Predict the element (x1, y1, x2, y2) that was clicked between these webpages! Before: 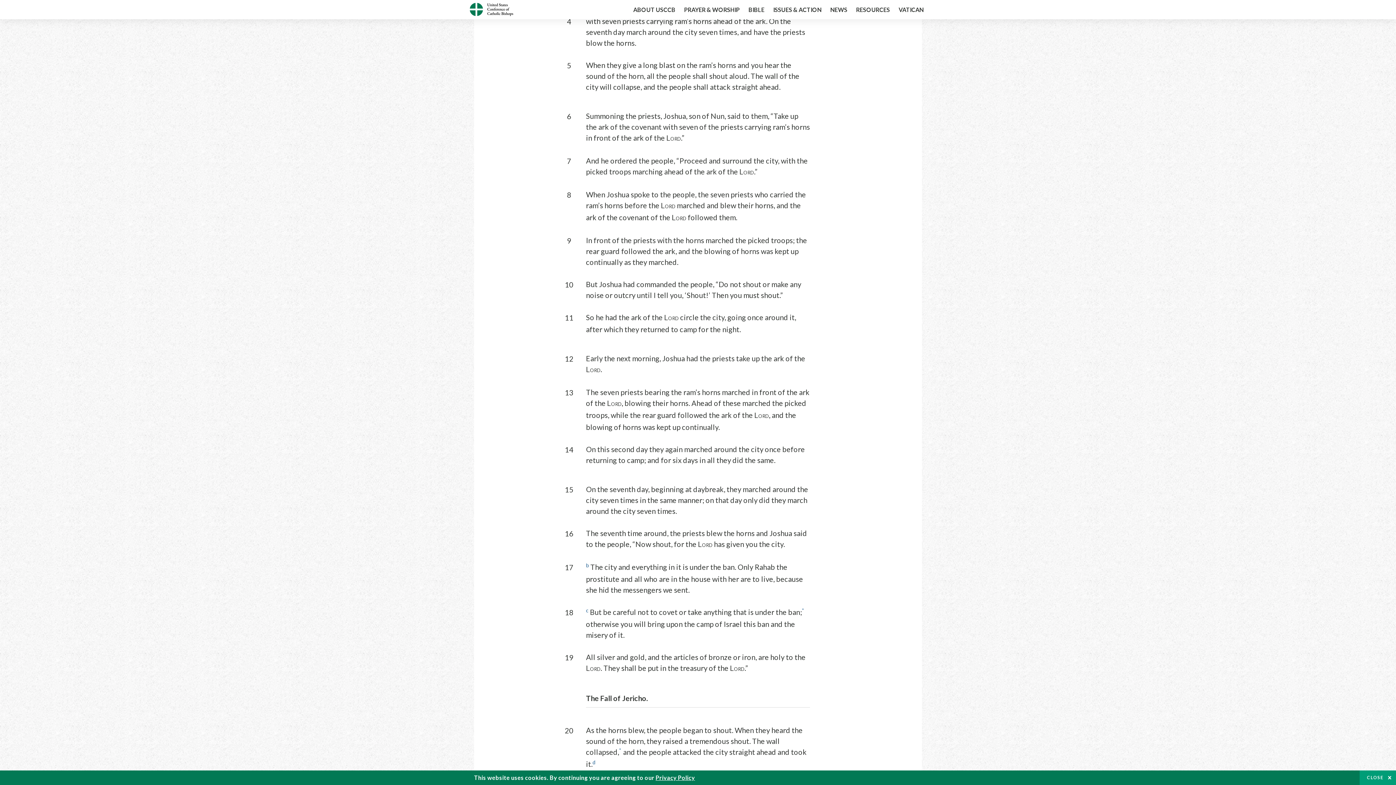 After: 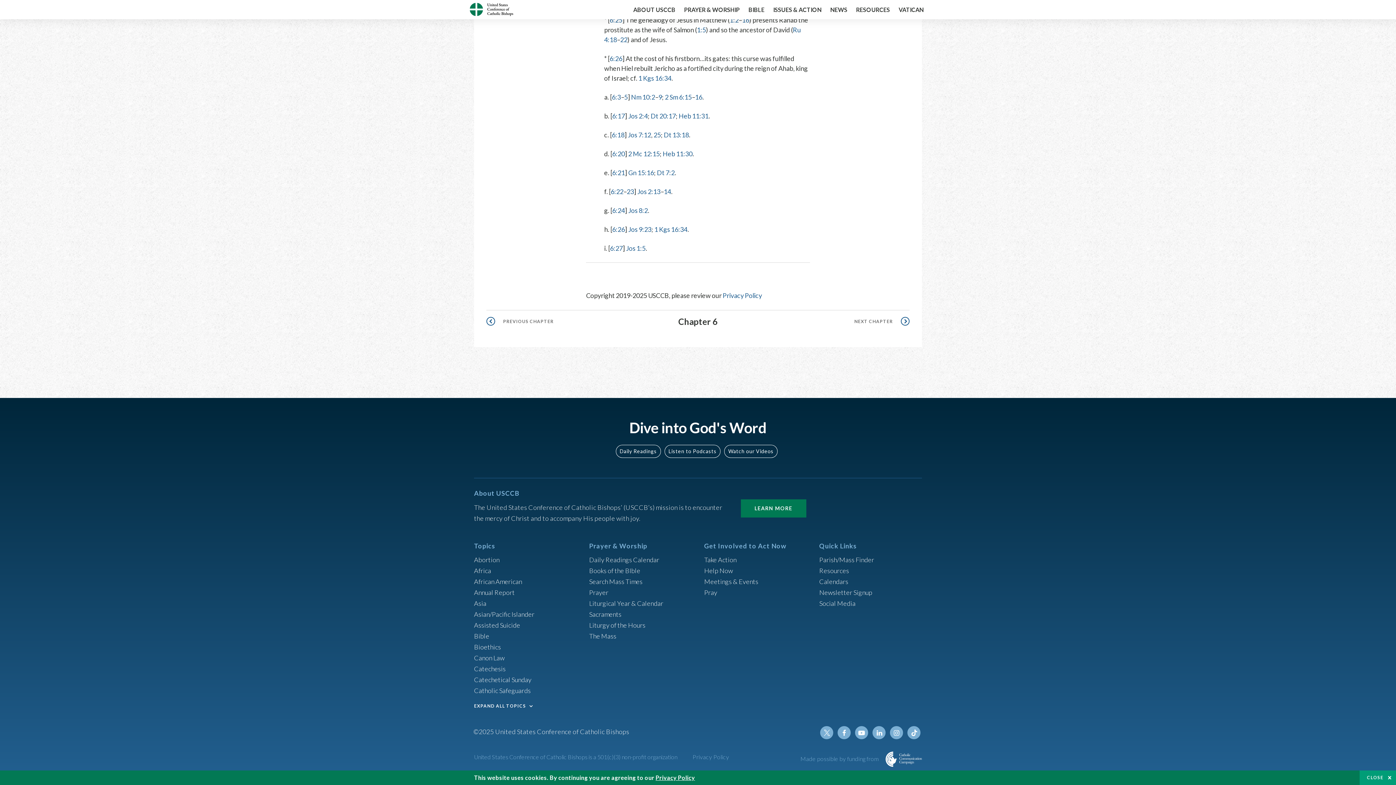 Action: label: b bbox: (586, 562, 589, 571)